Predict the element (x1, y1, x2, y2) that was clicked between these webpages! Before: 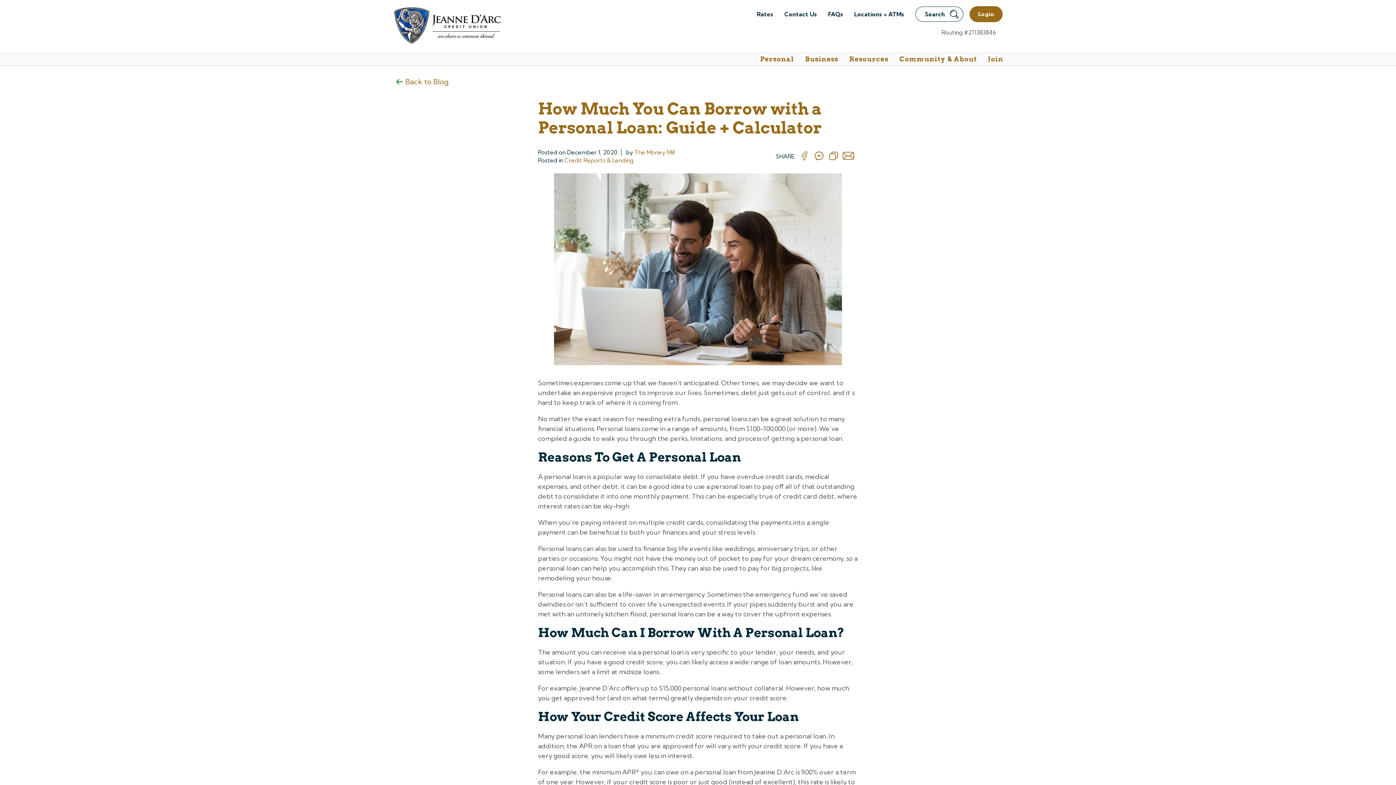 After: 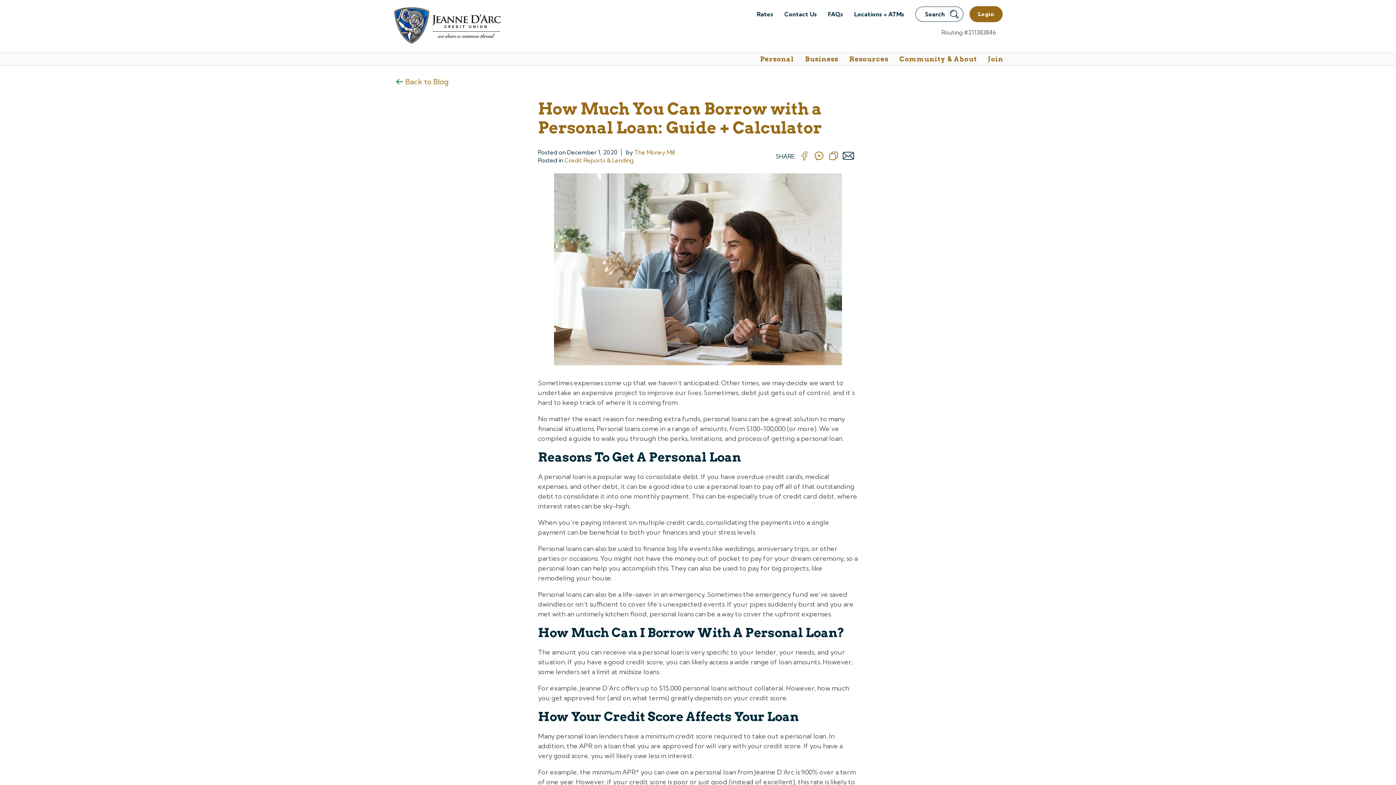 Action: bbox: (842, 150, 855, 162) label: Share on email